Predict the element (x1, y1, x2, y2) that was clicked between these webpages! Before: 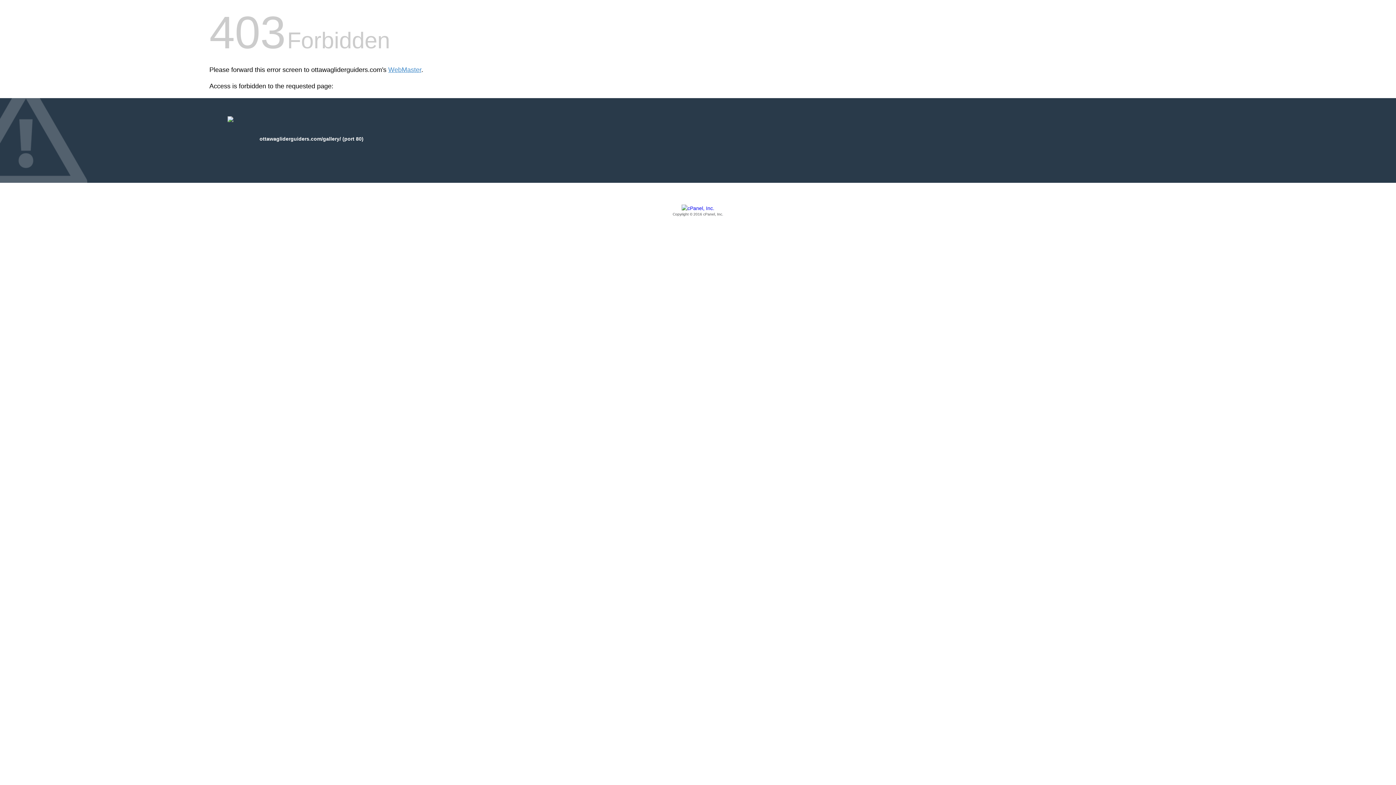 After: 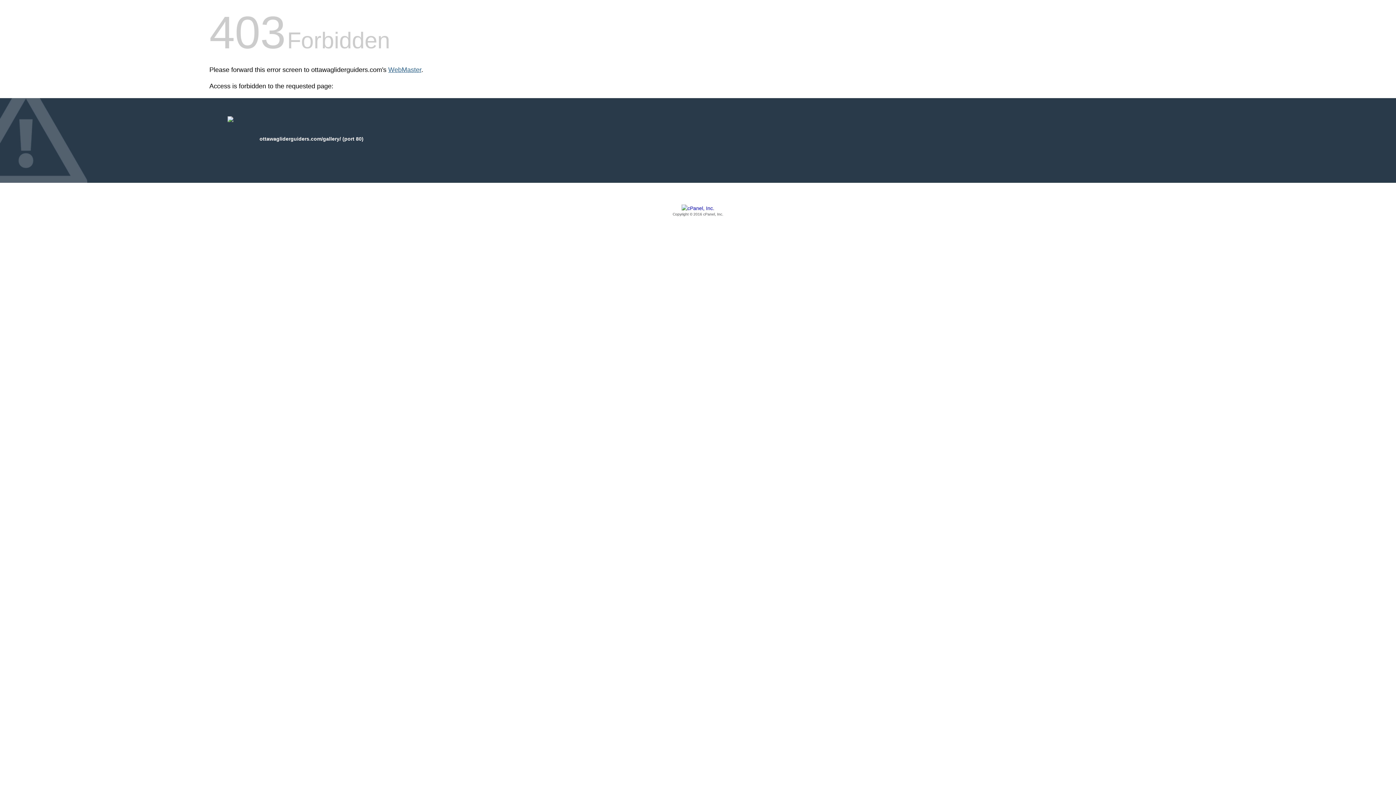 Action: bbox: (388, 66, 421, 73) label: WebMaster